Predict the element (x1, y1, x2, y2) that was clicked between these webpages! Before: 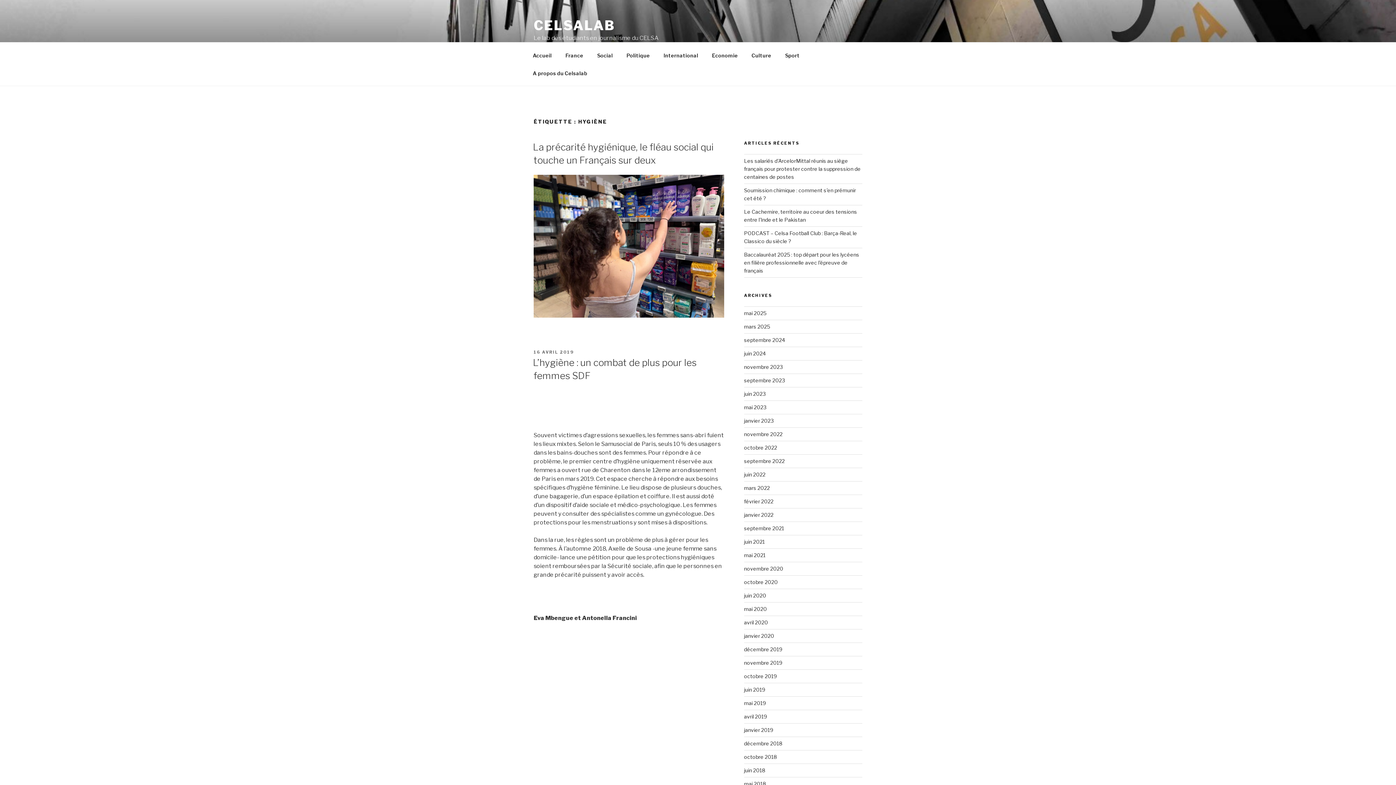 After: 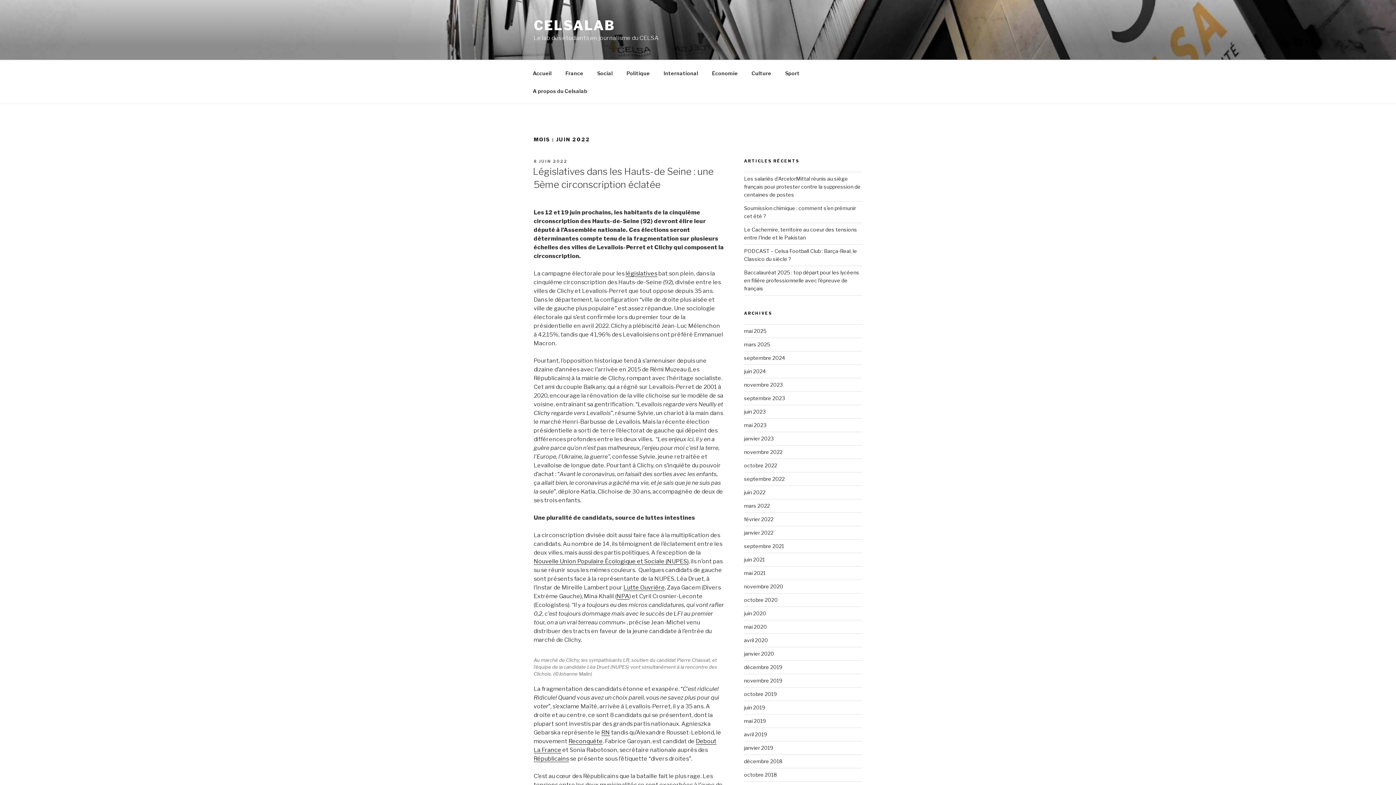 Action: bbox: (744, 471, 765, 477) label: juin 2022